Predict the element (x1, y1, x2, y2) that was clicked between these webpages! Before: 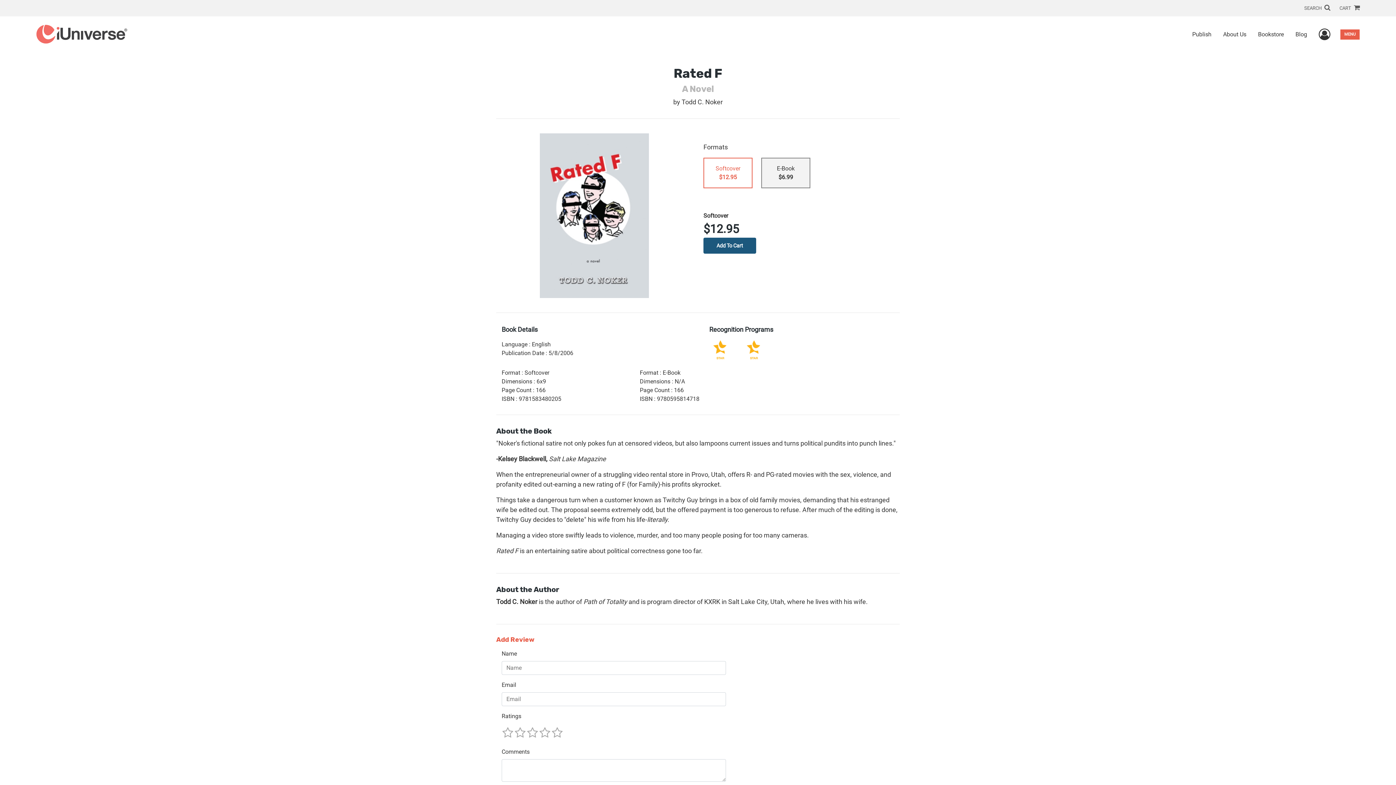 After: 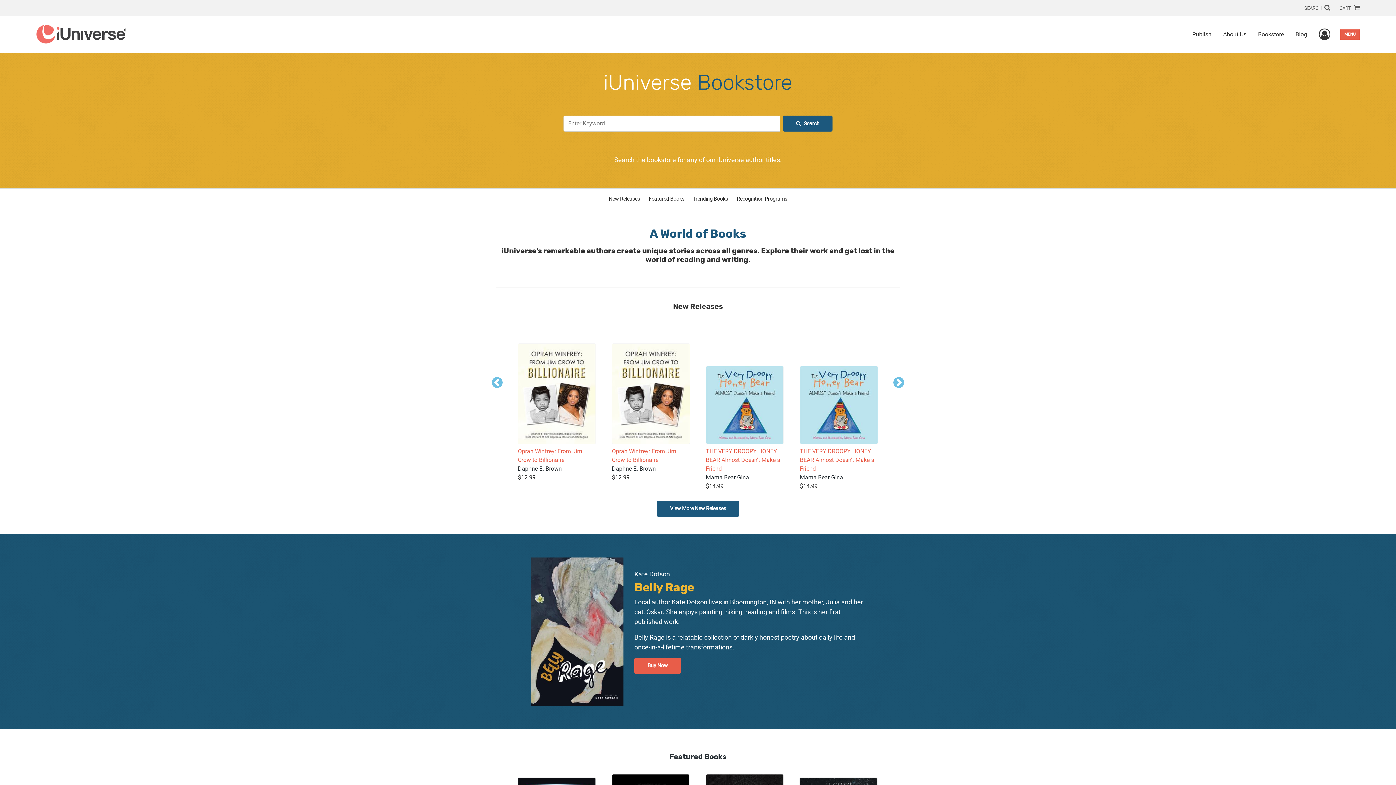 Action: bbox: (1252, 24, 1289, 44) label: Bookstore